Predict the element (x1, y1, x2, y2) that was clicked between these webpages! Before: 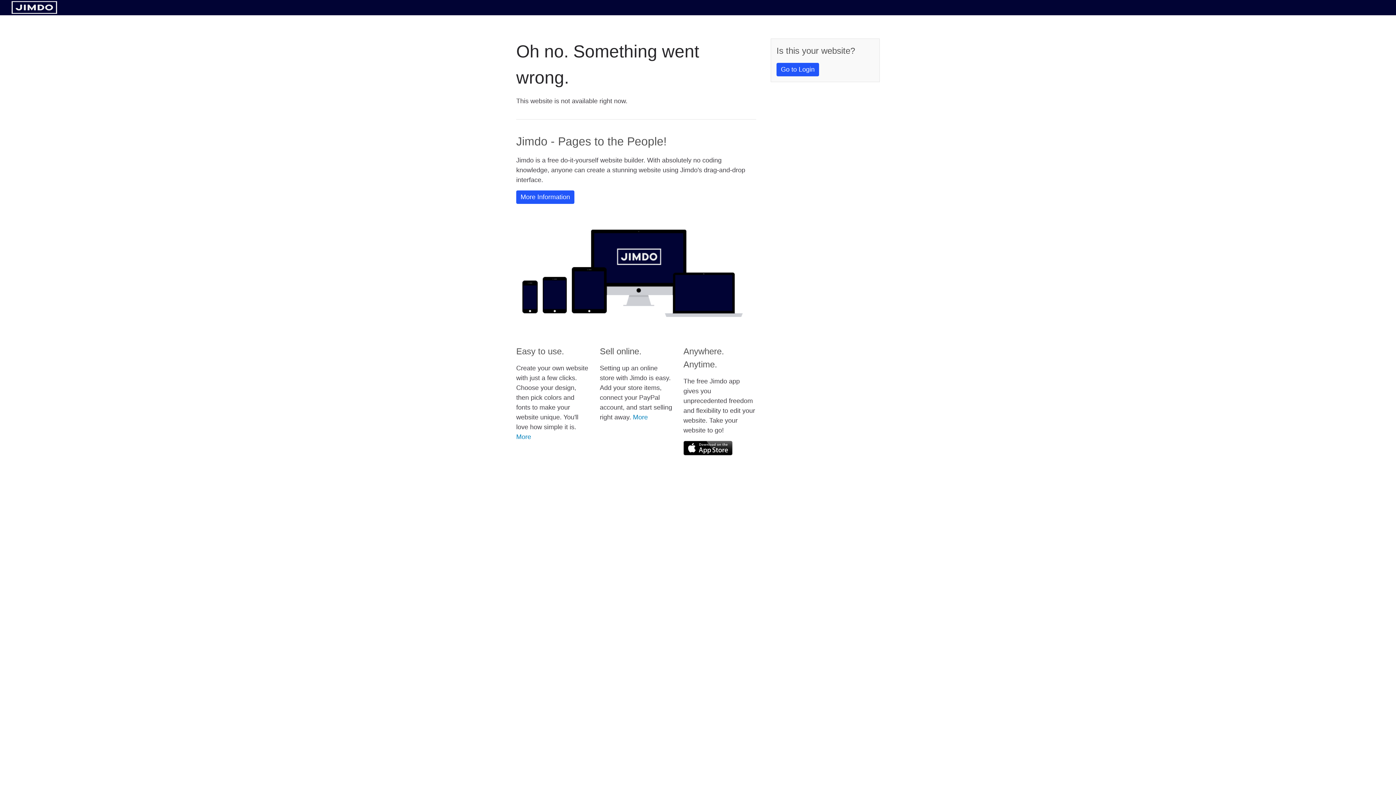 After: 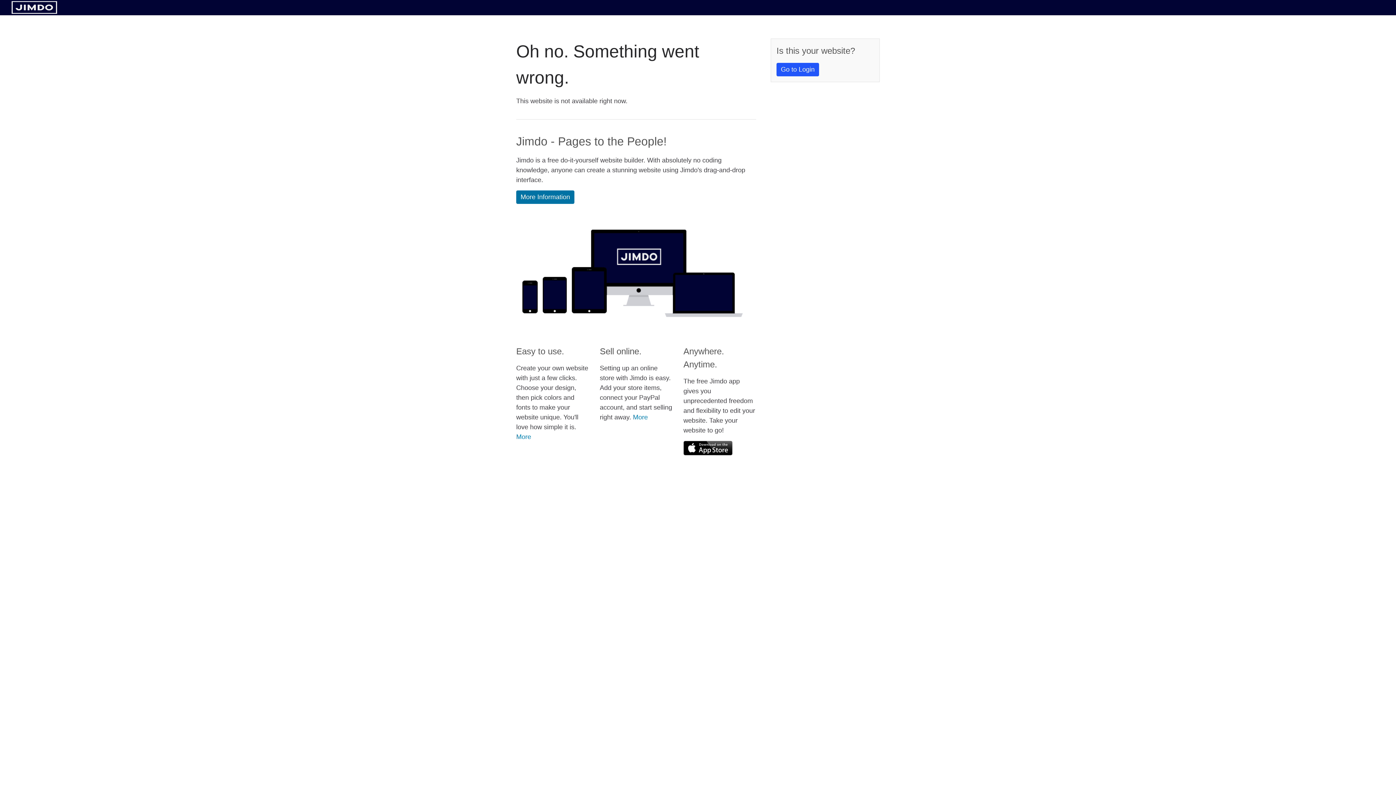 Action: bbox: (516, 190, 574, 204) label: More Information